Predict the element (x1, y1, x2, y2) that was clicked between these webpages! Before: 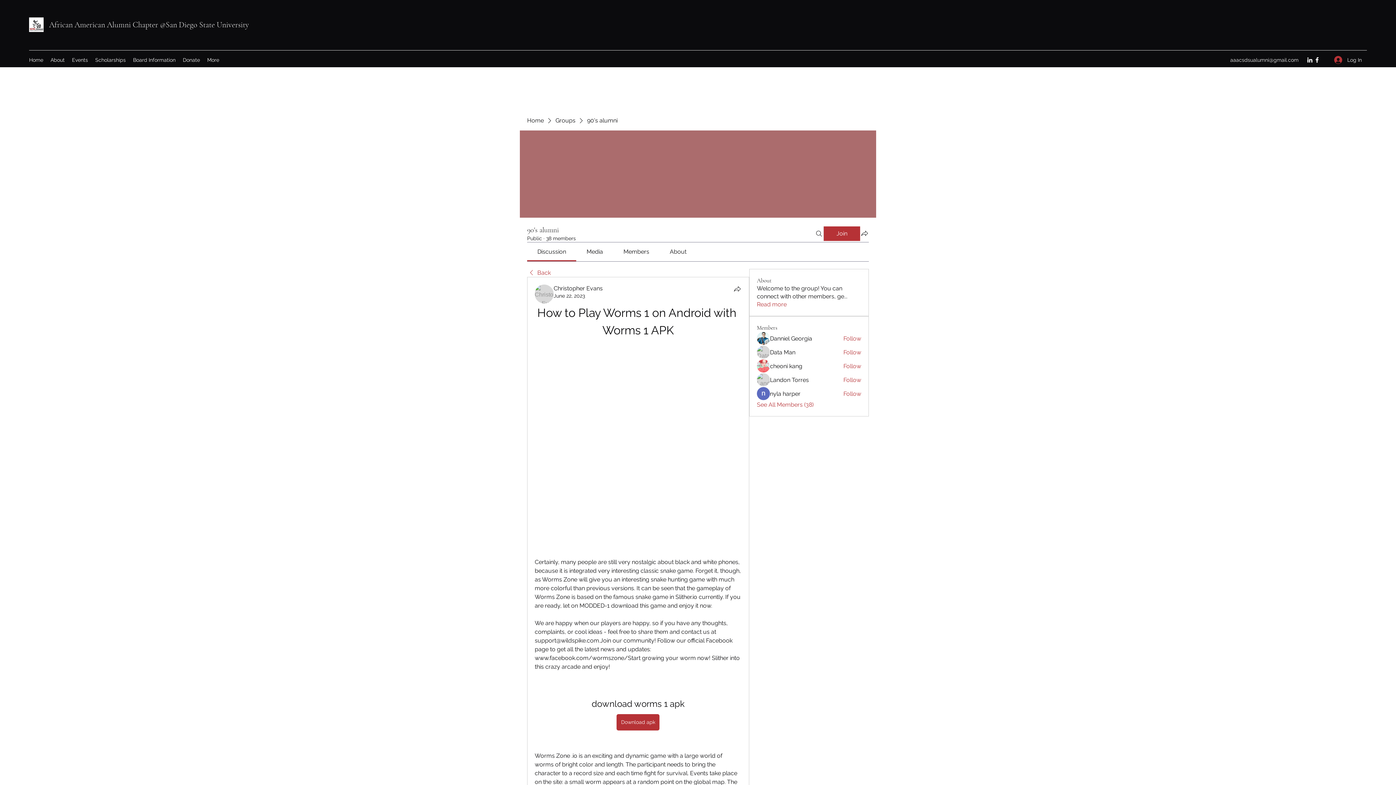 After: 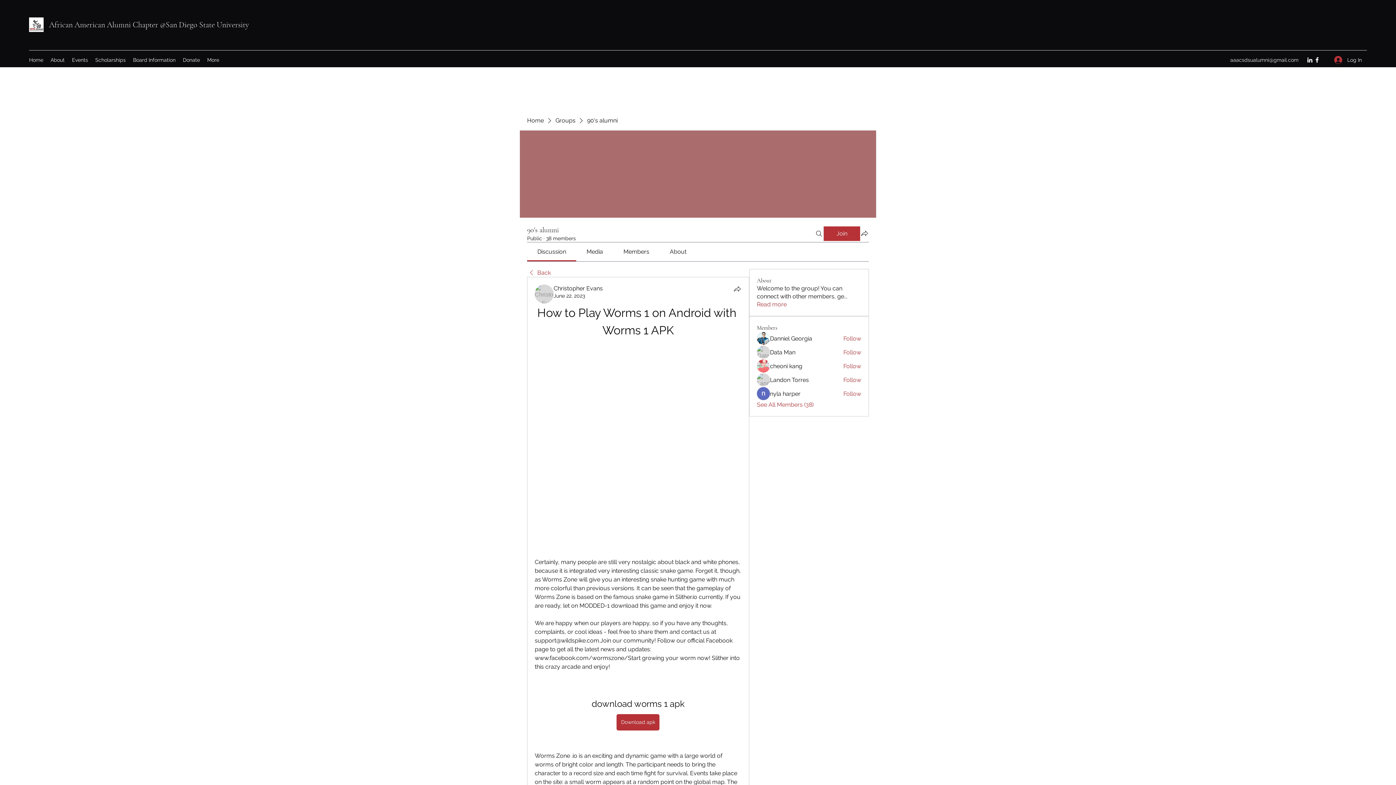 Action: label: Members bbox: (623, 248, 649, 255)